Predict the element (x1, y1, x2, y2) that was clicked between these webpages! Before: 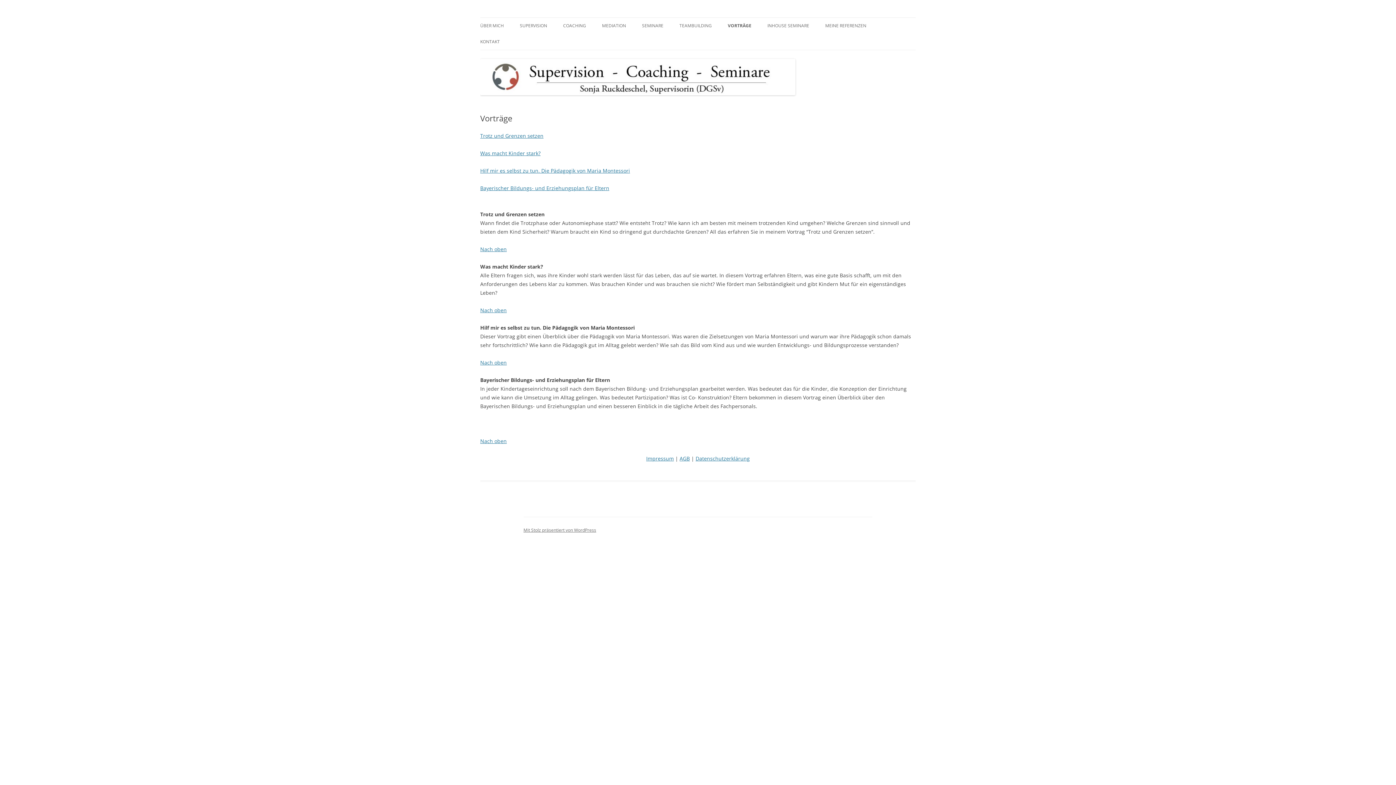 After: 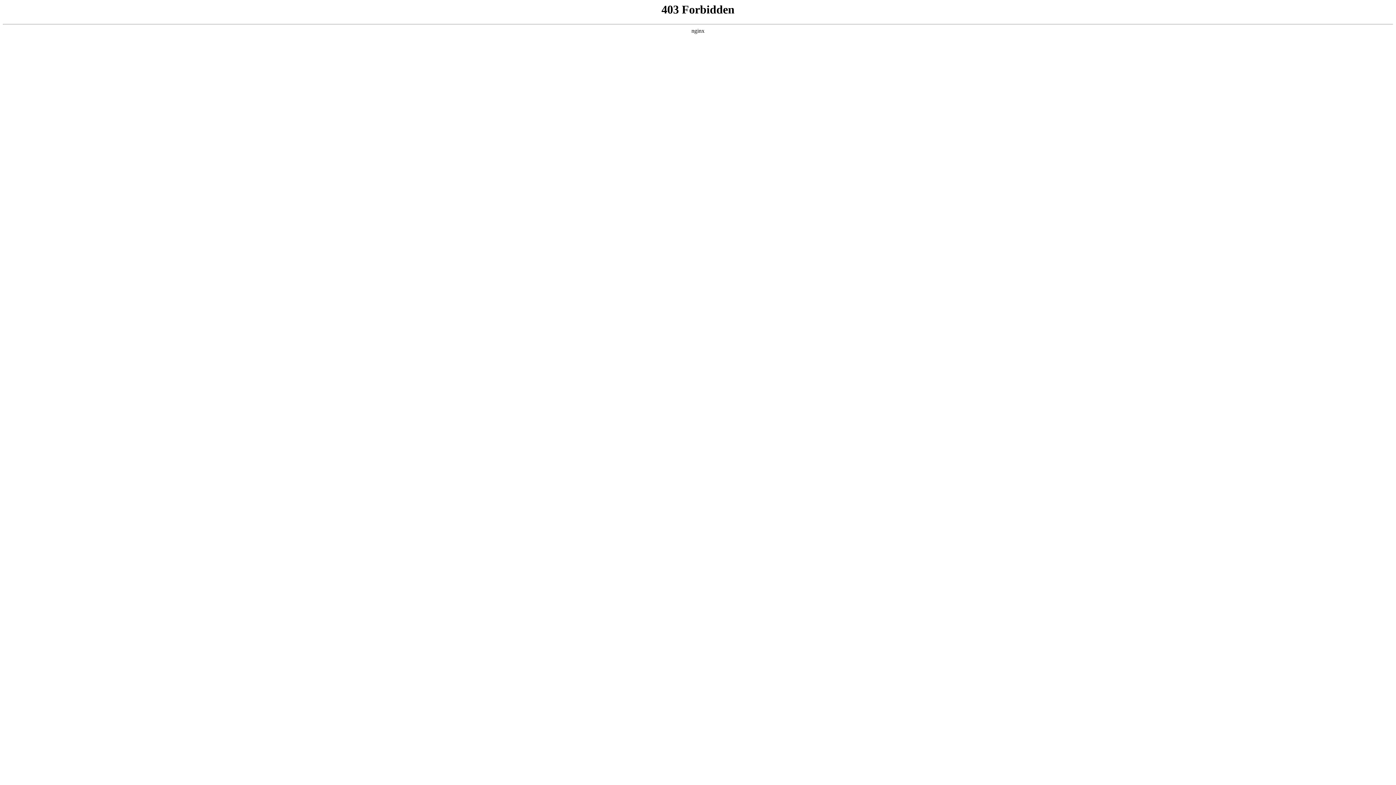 Action: label: Mit Stolz präsentiert von WordPress bbox: (523, 527, 596, 533)